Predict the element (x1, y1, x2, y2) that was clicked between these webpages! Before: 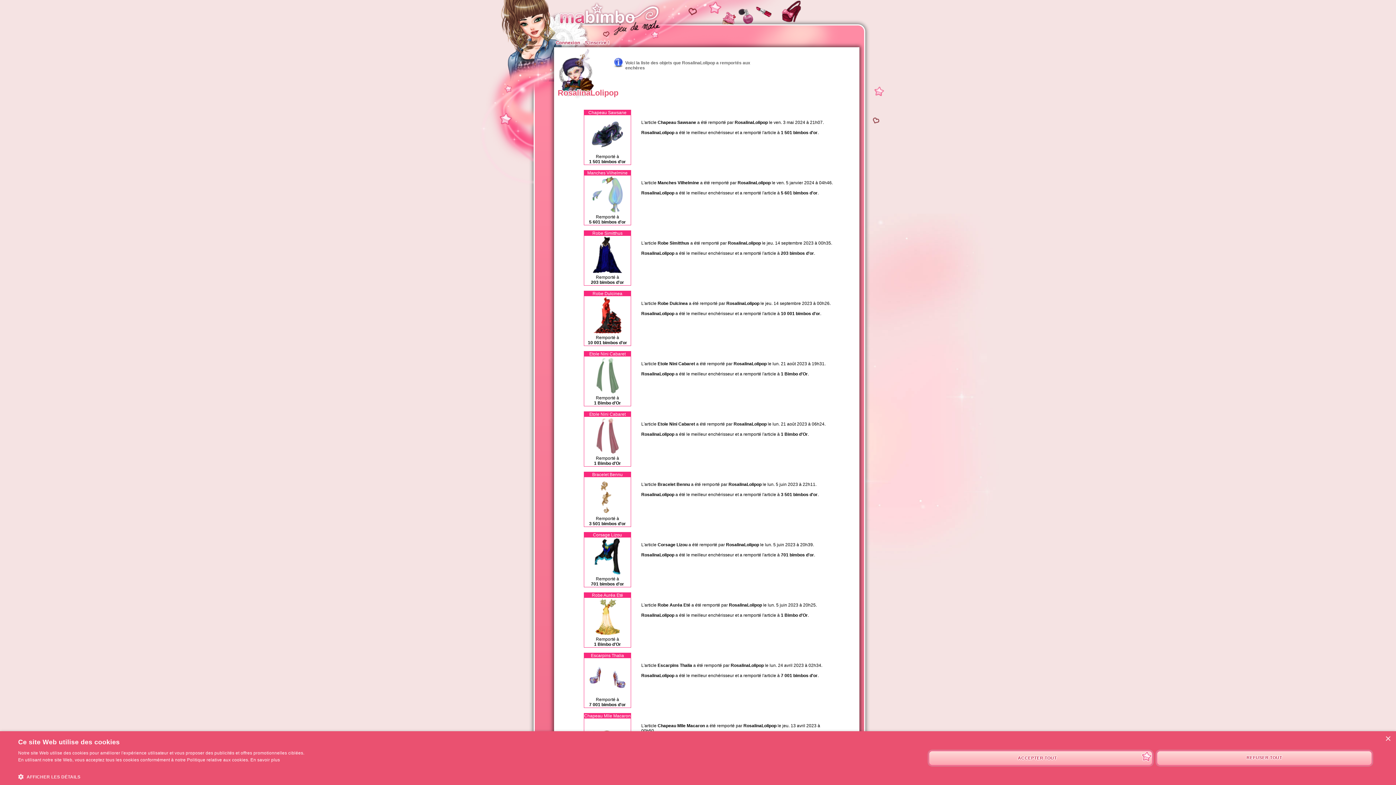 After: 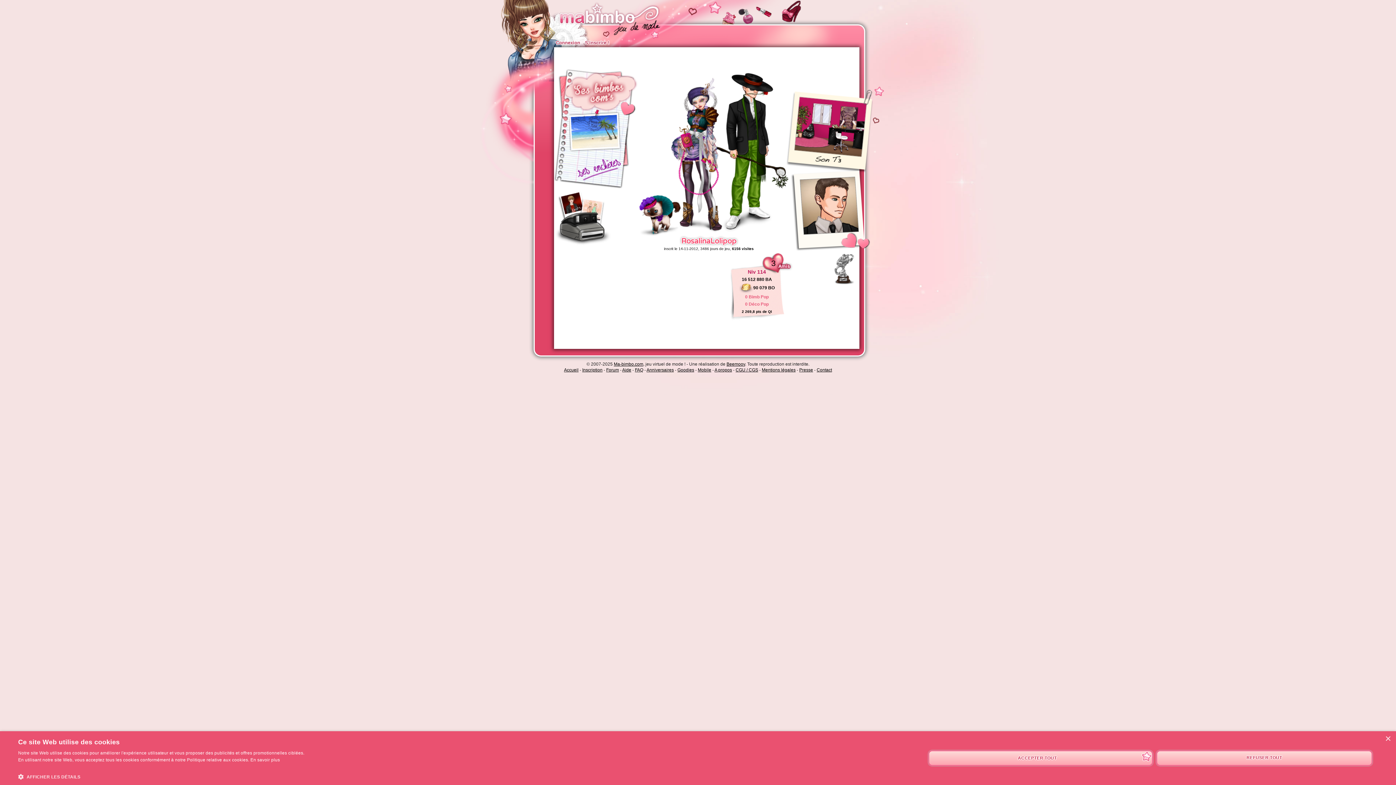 Action: bbox: (559, 47, 592, 93)